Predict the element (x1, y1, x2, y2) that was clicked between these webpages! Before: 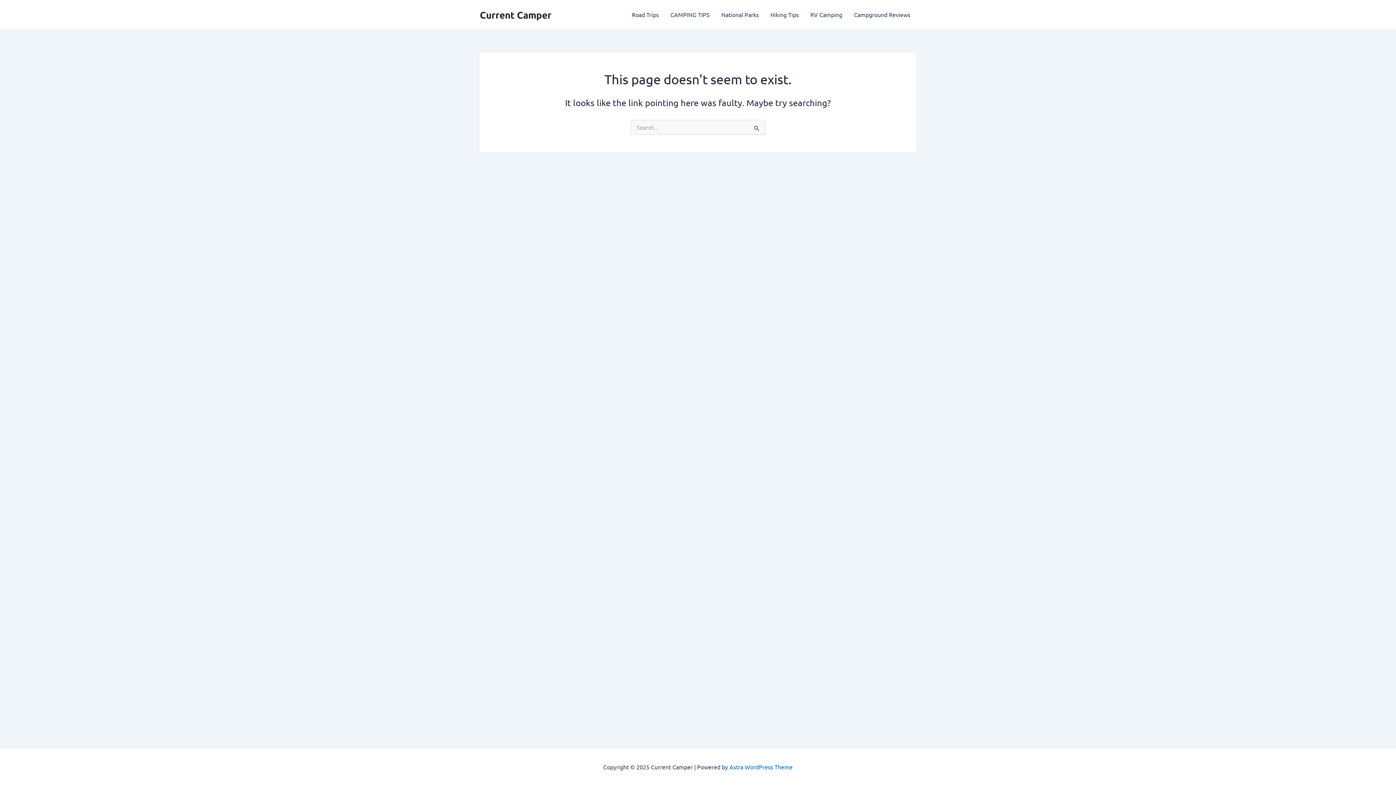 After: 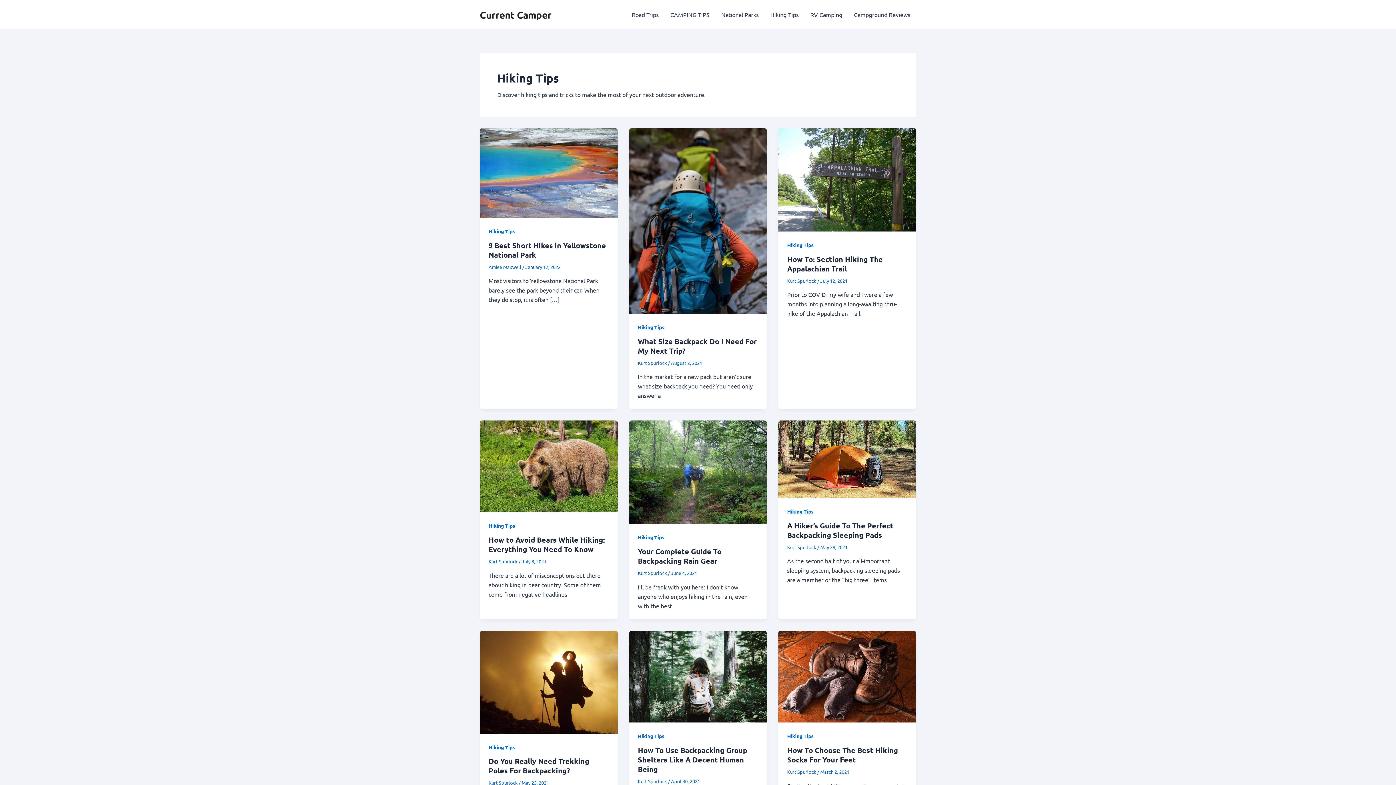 Action: bbox: (764, 0, 804, 29) label: Hiking Tips